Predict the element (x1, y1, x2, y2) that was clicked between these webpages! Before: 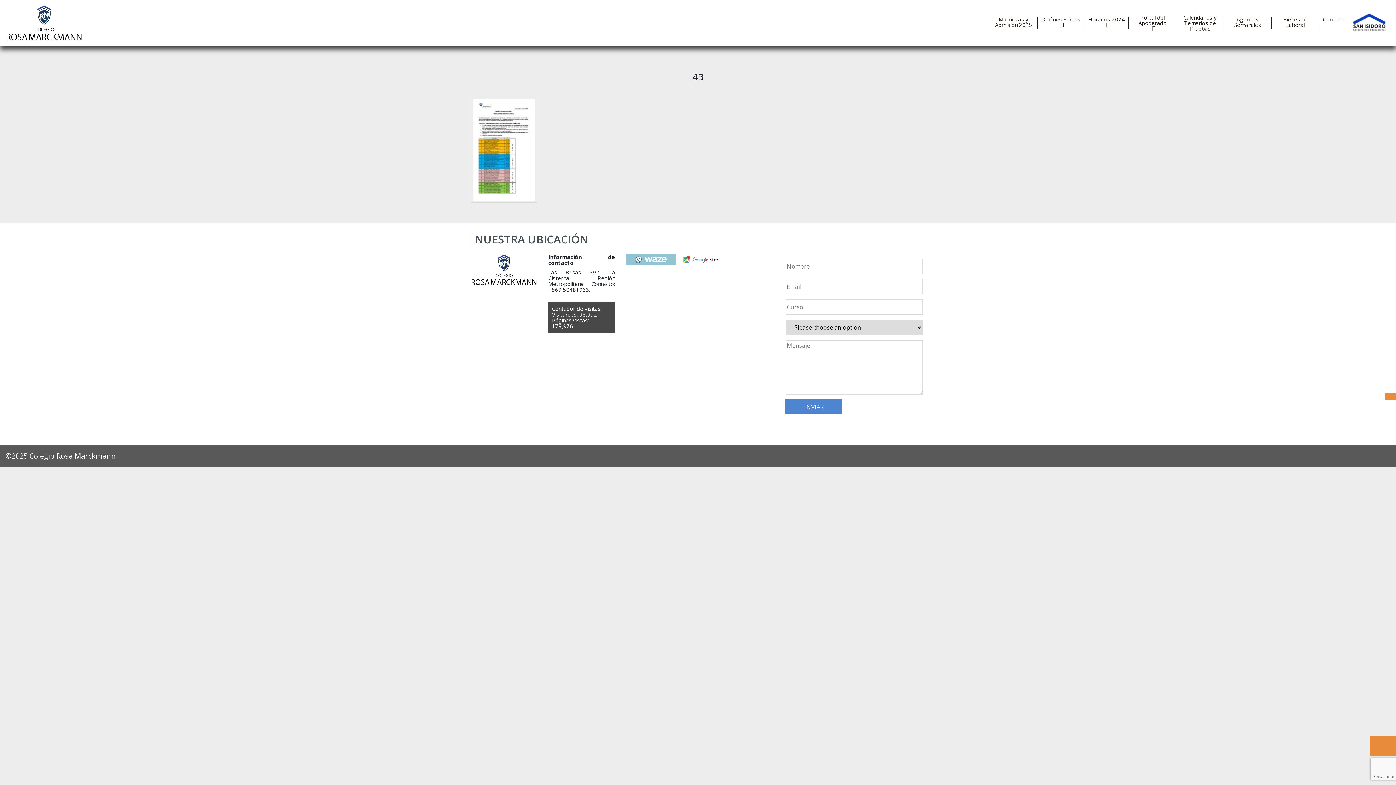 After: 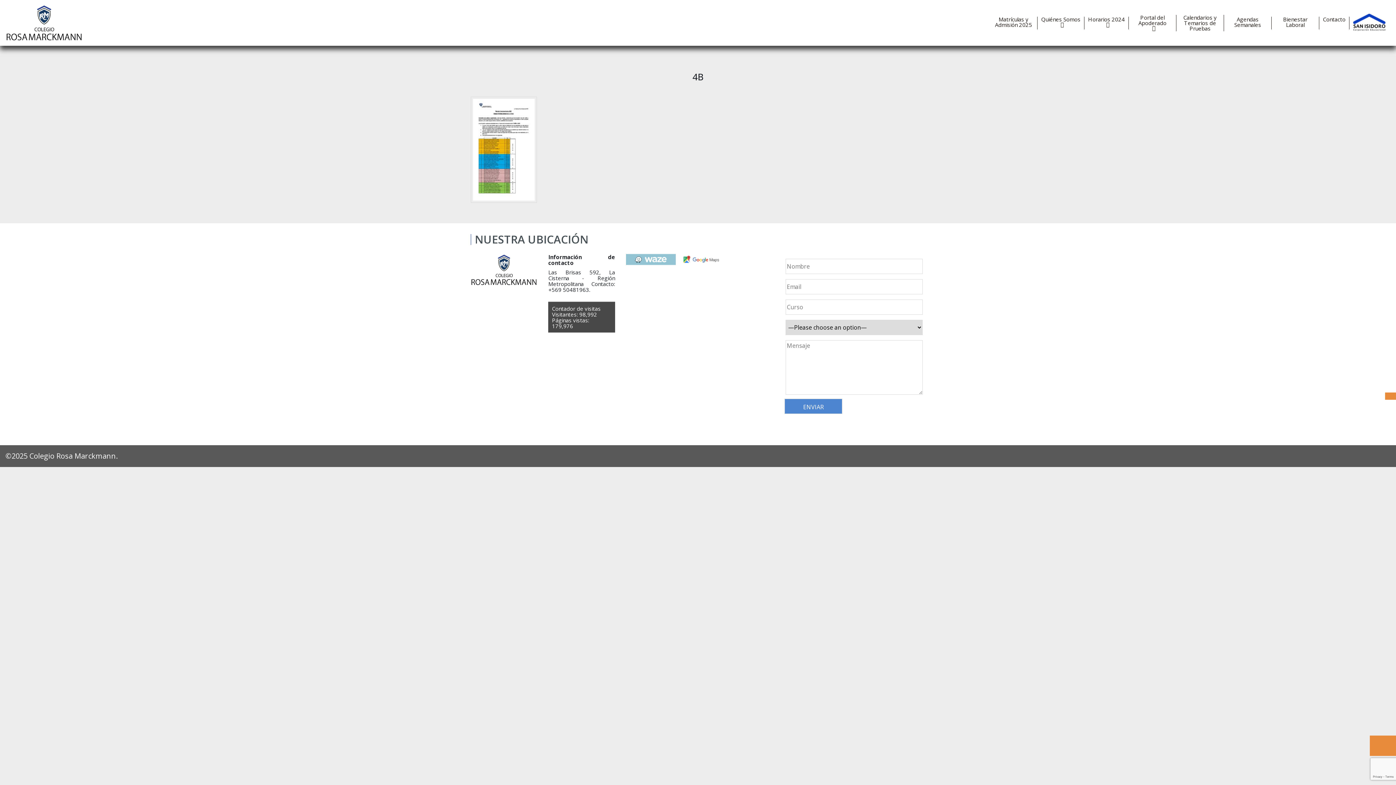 Action: bbox: (677, 255, 727, 263)